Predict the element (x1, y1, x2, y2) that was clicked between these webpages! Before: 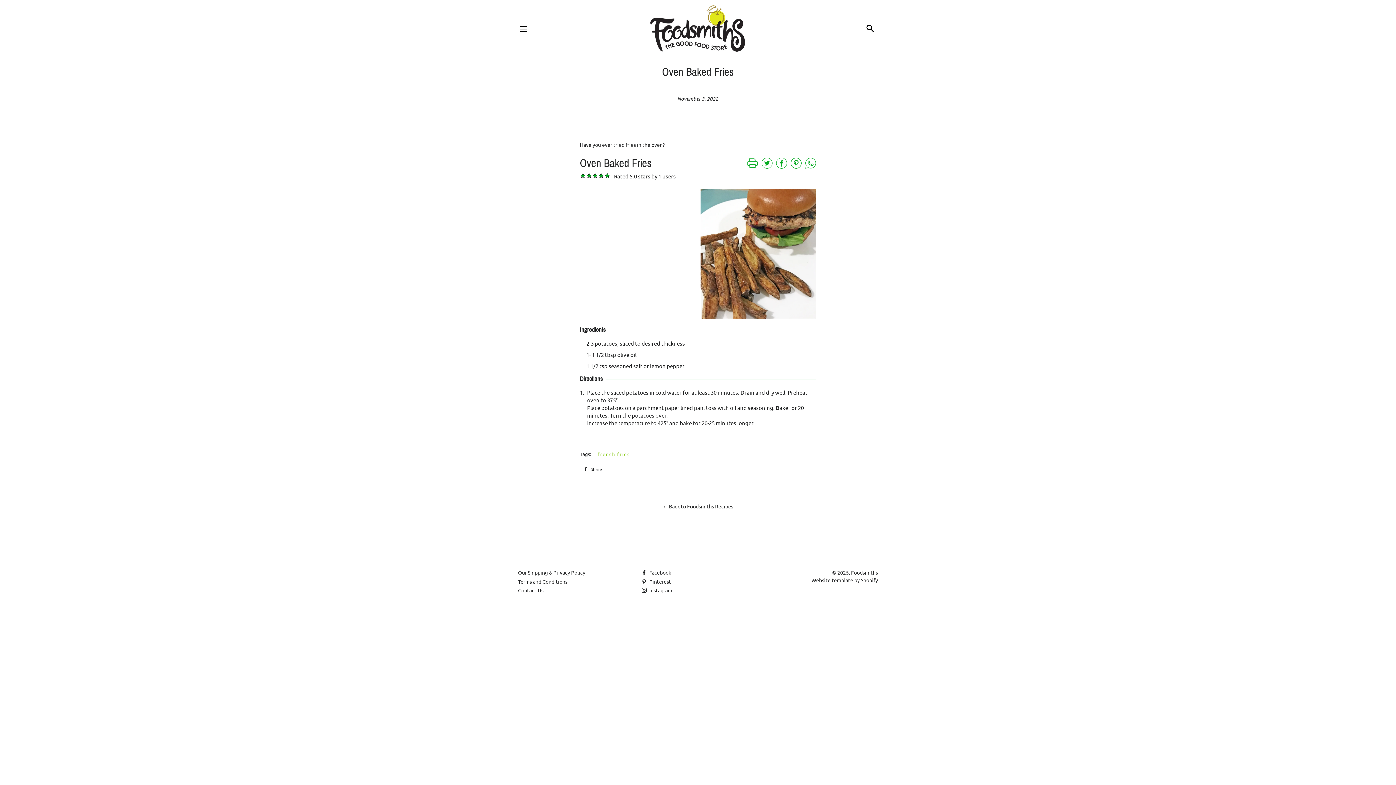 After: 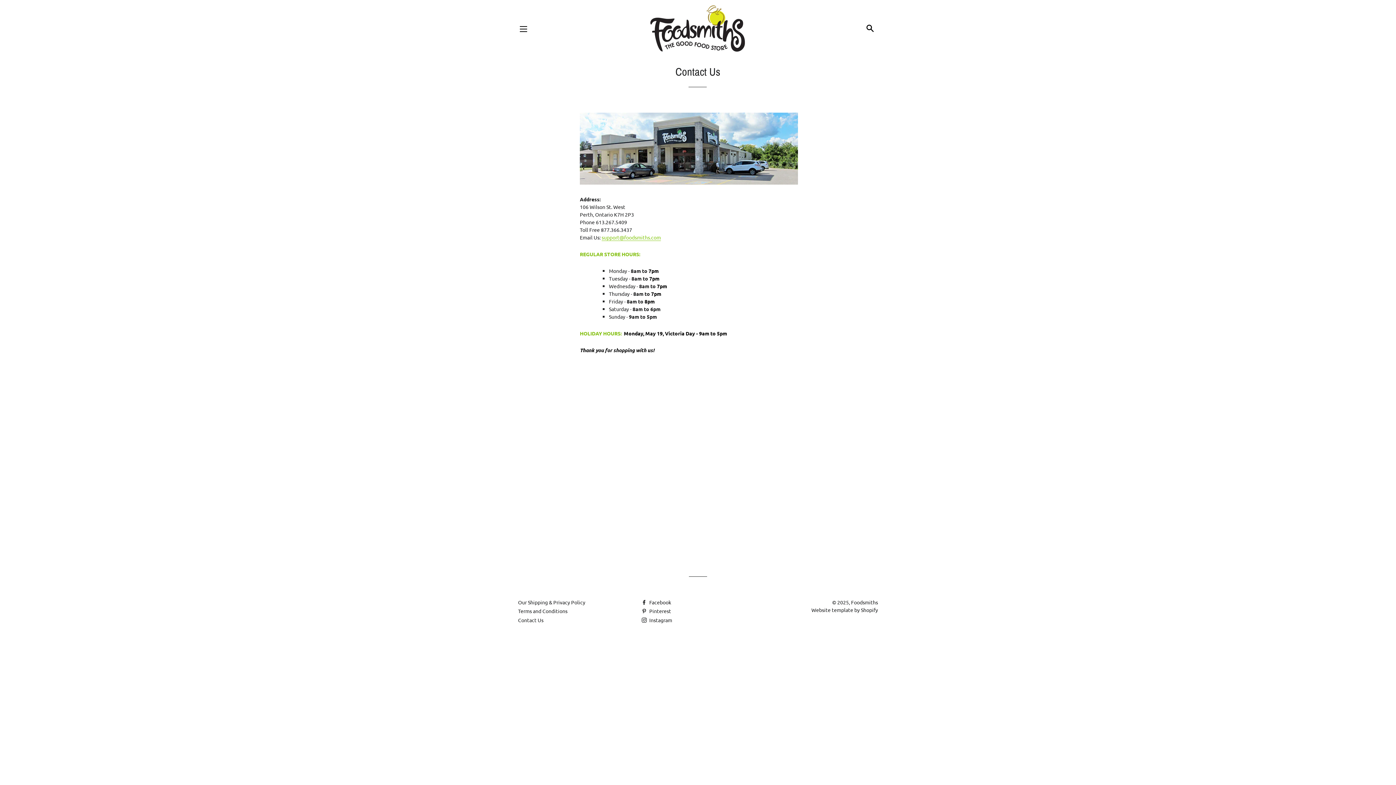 Action: bbox: (518, 587, 543, 593) label: Contact Us